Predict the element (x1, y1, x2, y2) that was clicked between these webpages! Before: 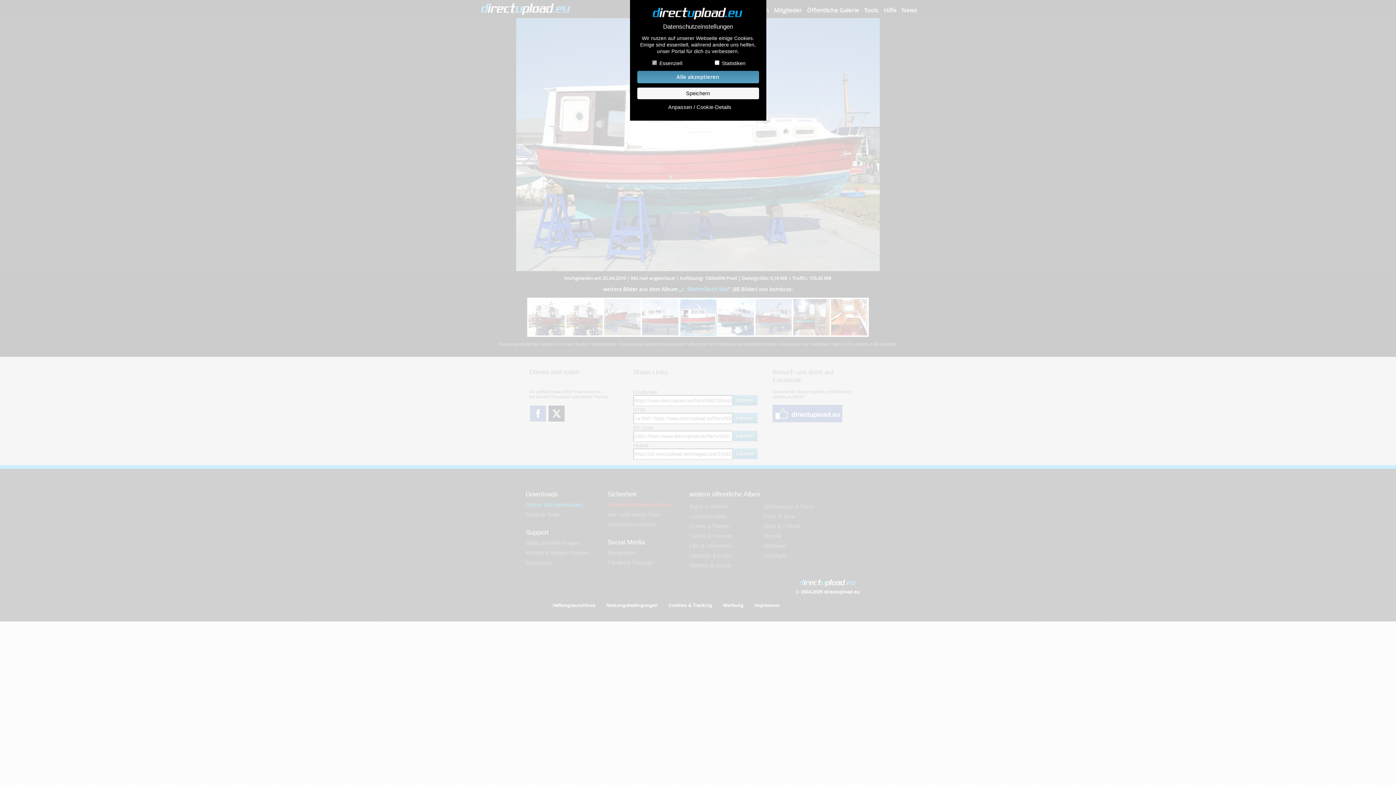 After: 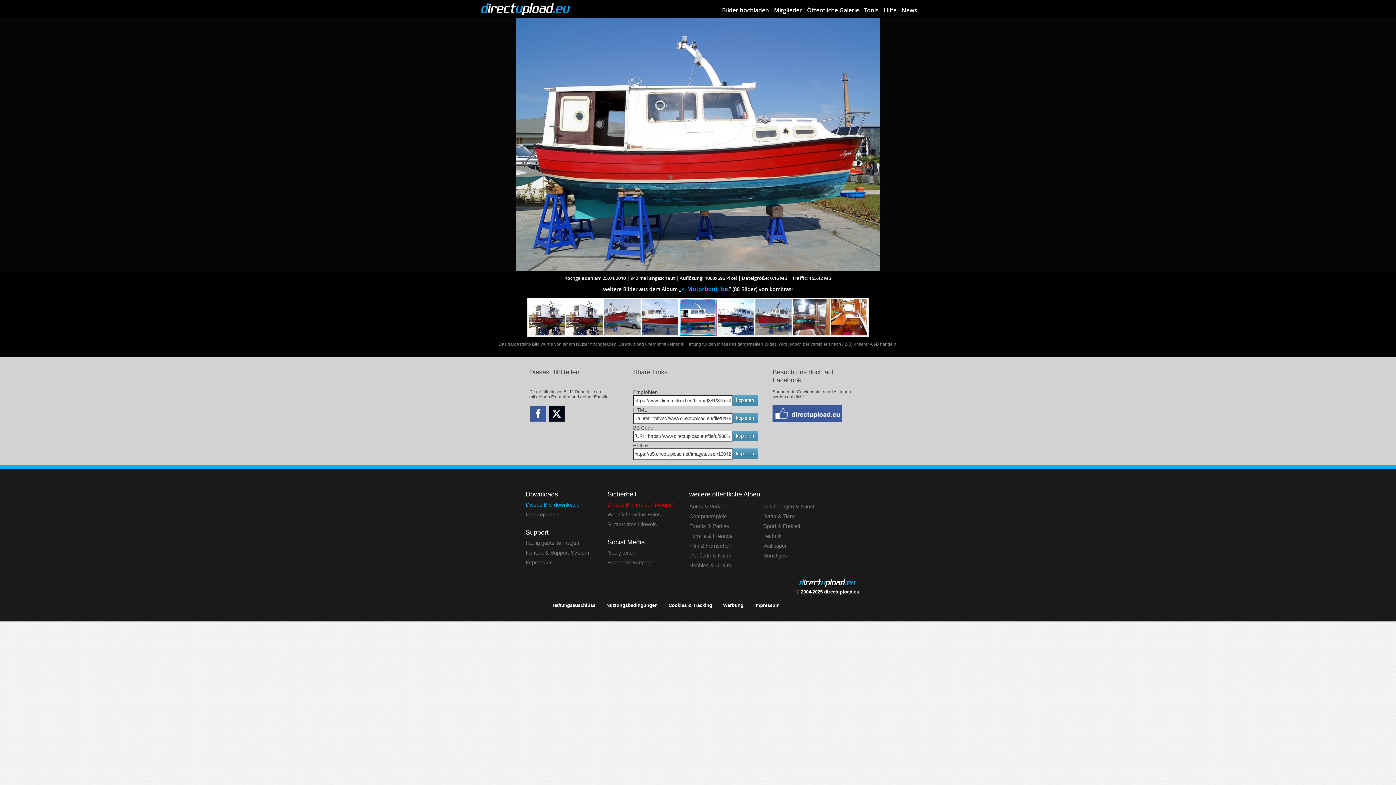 Action: bbox: (637, 87, 759, 99) label: Speichern